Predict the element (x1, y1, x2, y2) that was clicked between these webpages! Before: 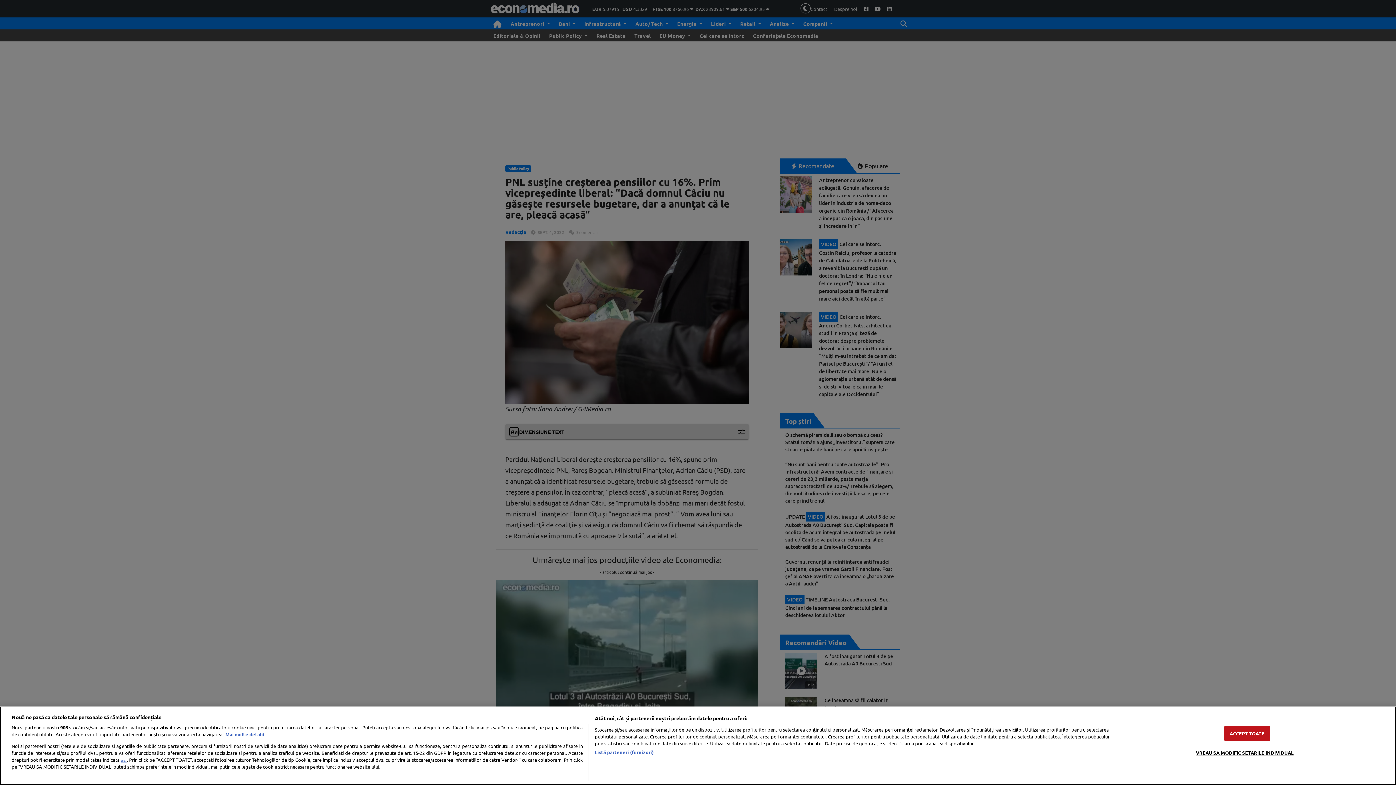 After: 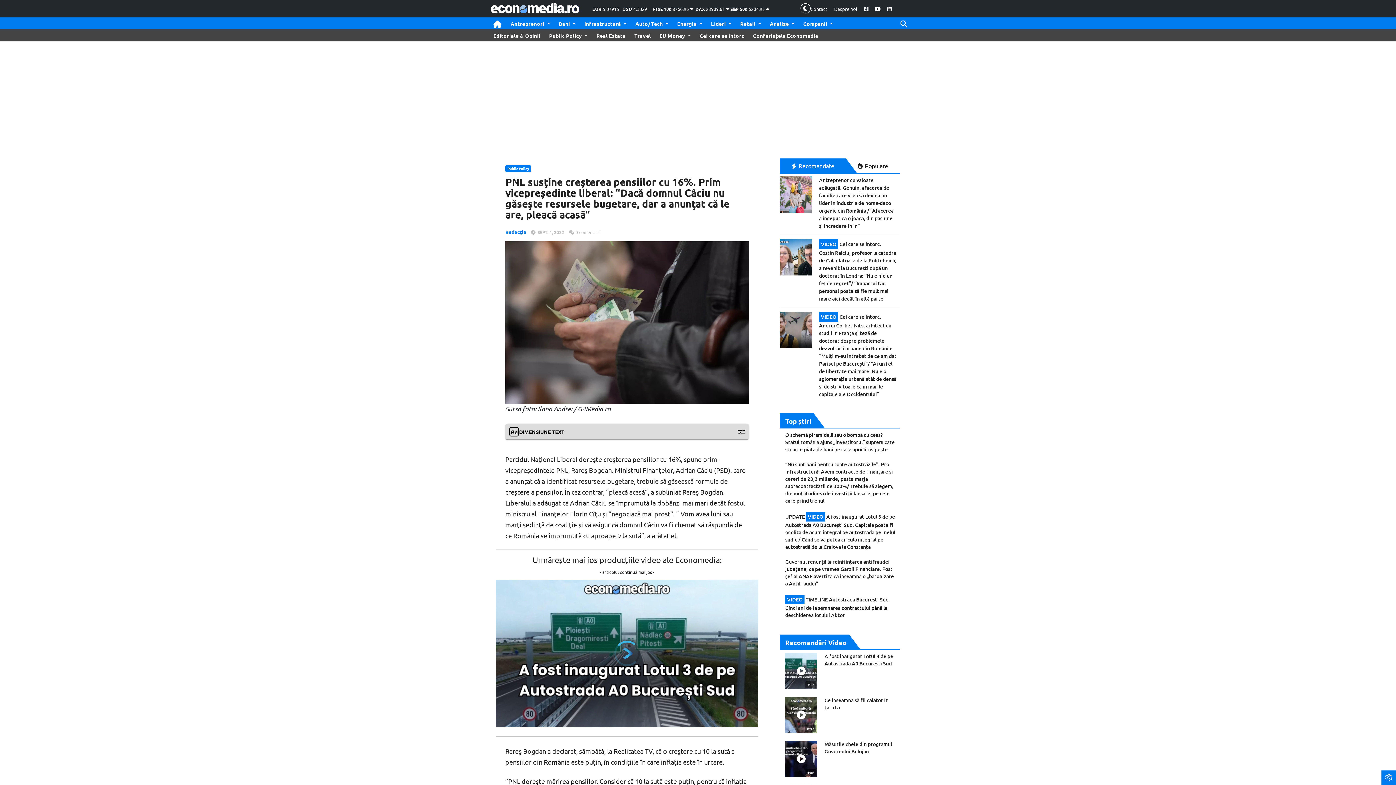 Action: bbox: (1224, 726, 1270, 741) label: ACCEPT TOATE